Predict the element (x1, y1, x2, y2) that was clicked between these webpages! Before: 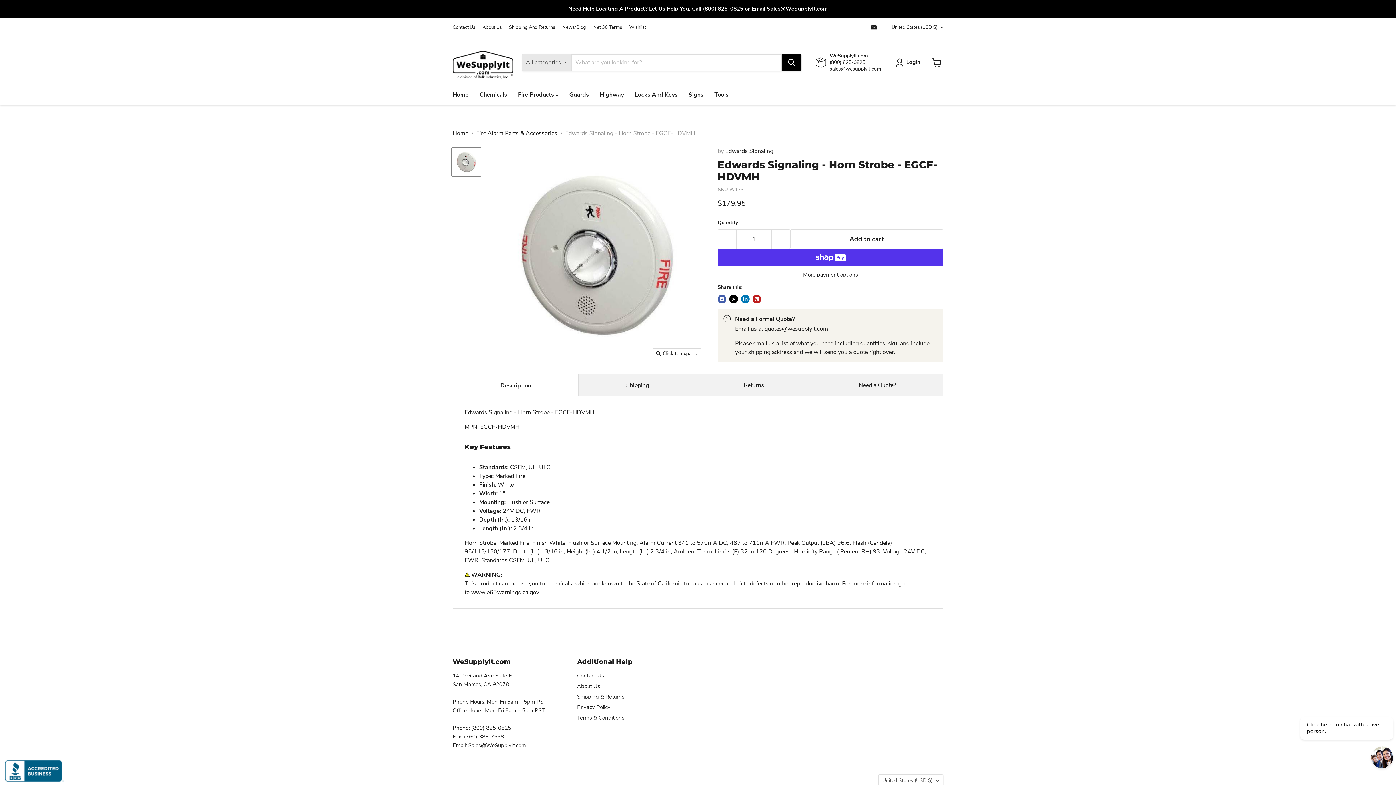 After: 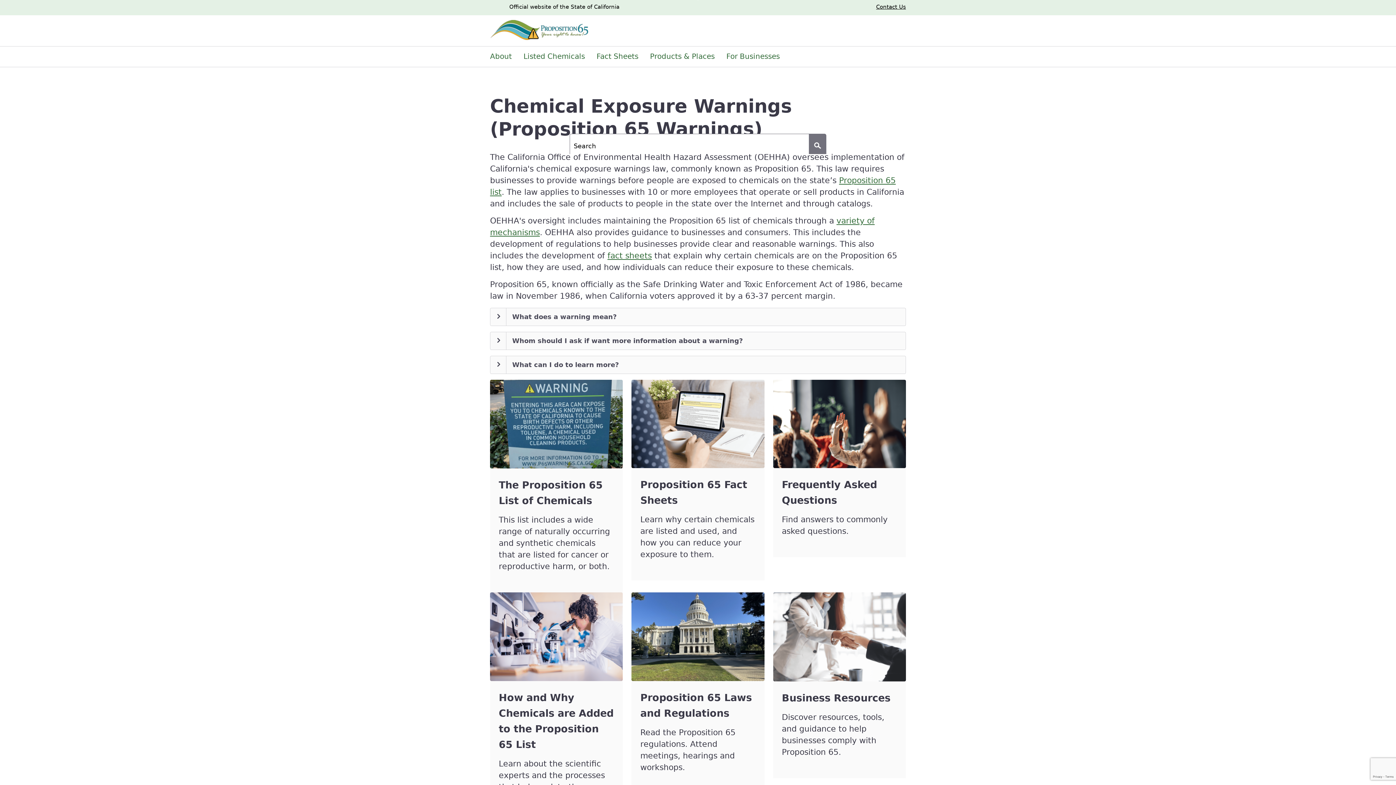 Action: bbox: (471, 588, 539, 596) label: www.p65warnings.ca.gov